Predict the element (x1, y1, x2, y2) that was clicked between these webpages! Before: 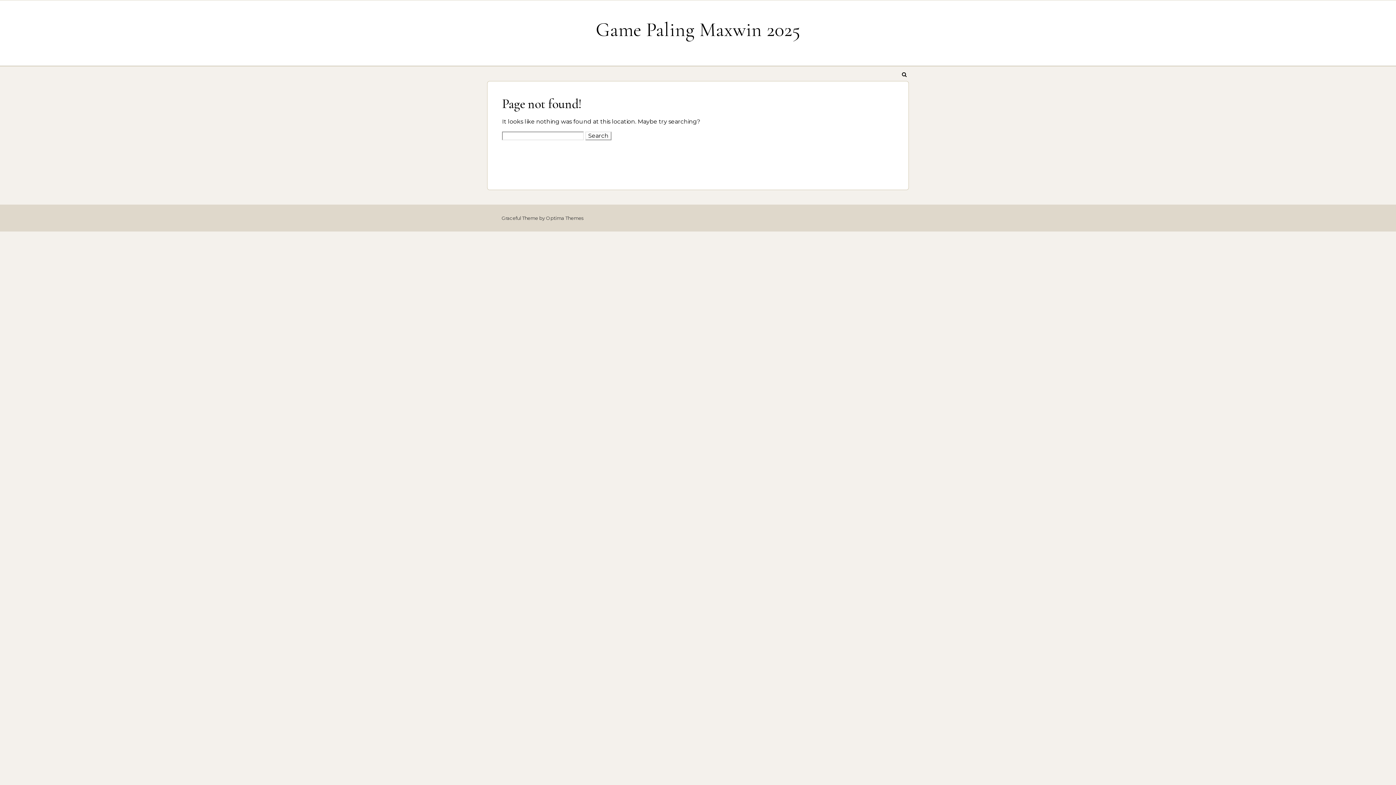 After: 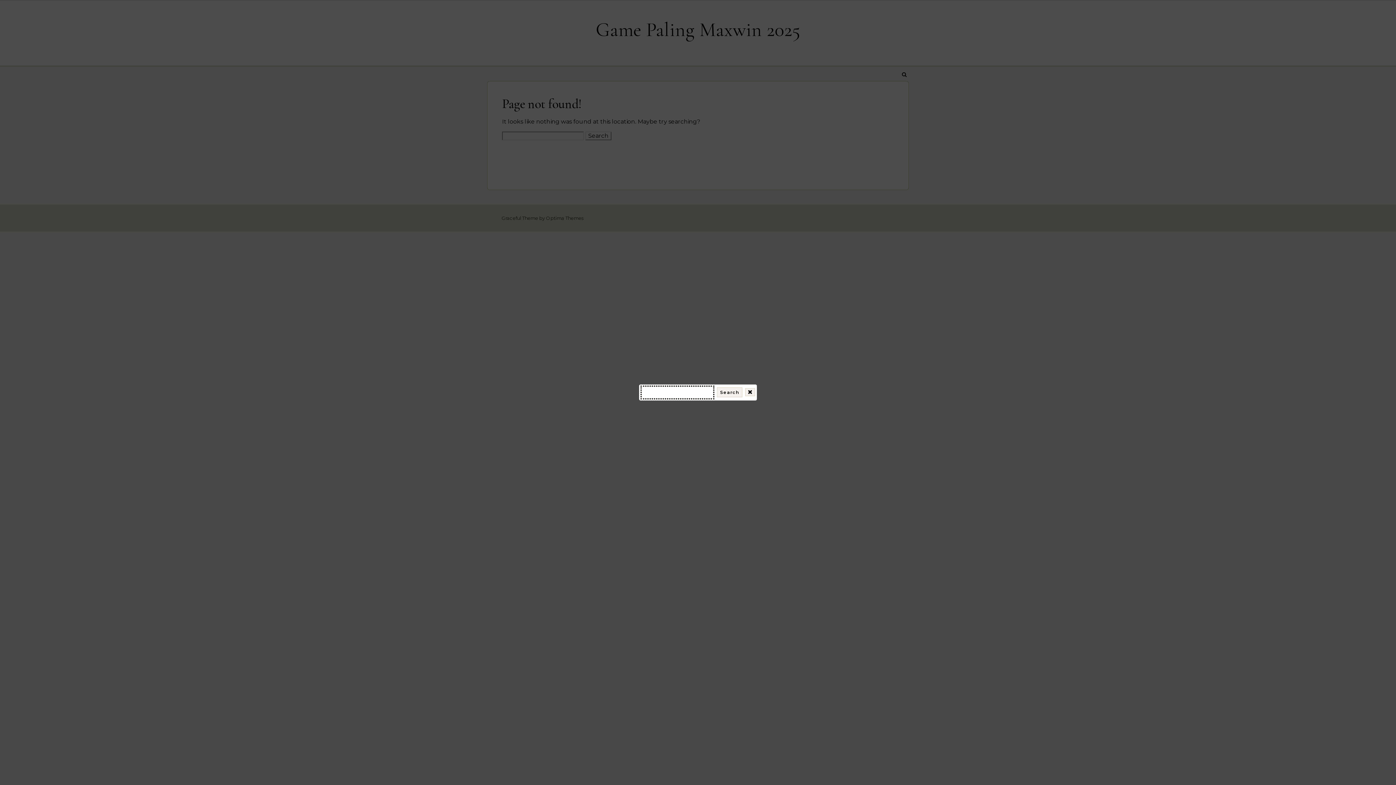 Action: bbox: (900, 66, 909, 82)